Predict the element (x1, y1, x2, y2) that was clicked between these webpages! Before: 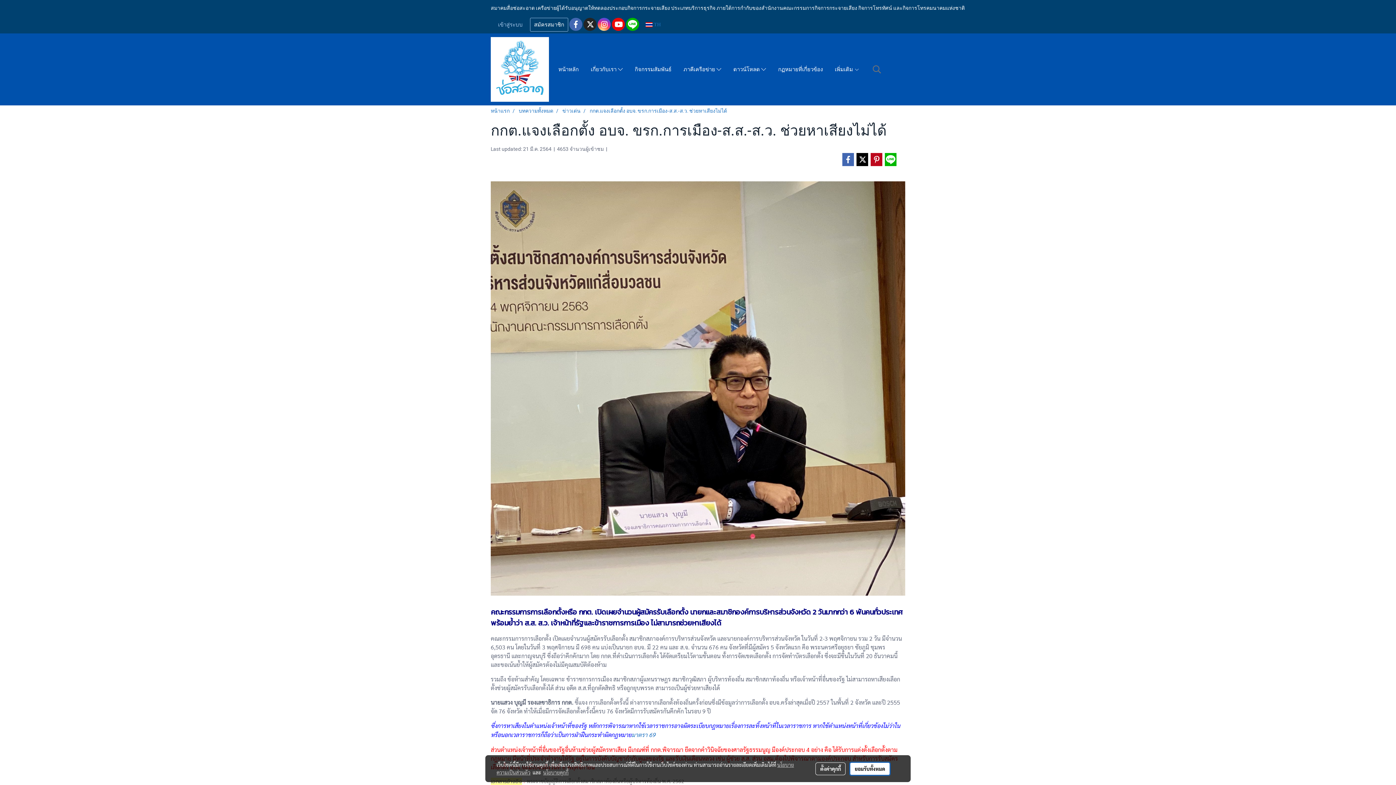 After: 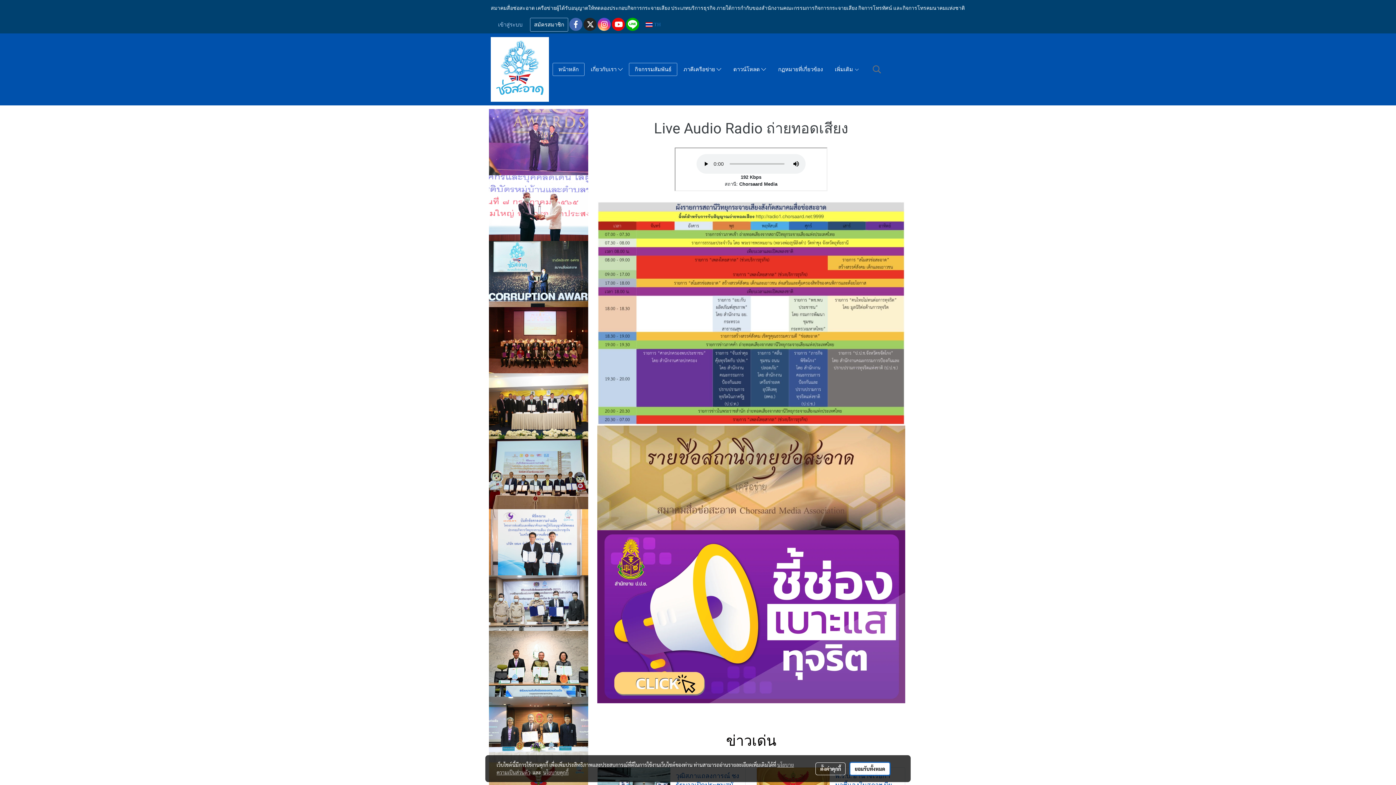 Action: bbox: (490, 108, 509, 113) label: หน้าแรก